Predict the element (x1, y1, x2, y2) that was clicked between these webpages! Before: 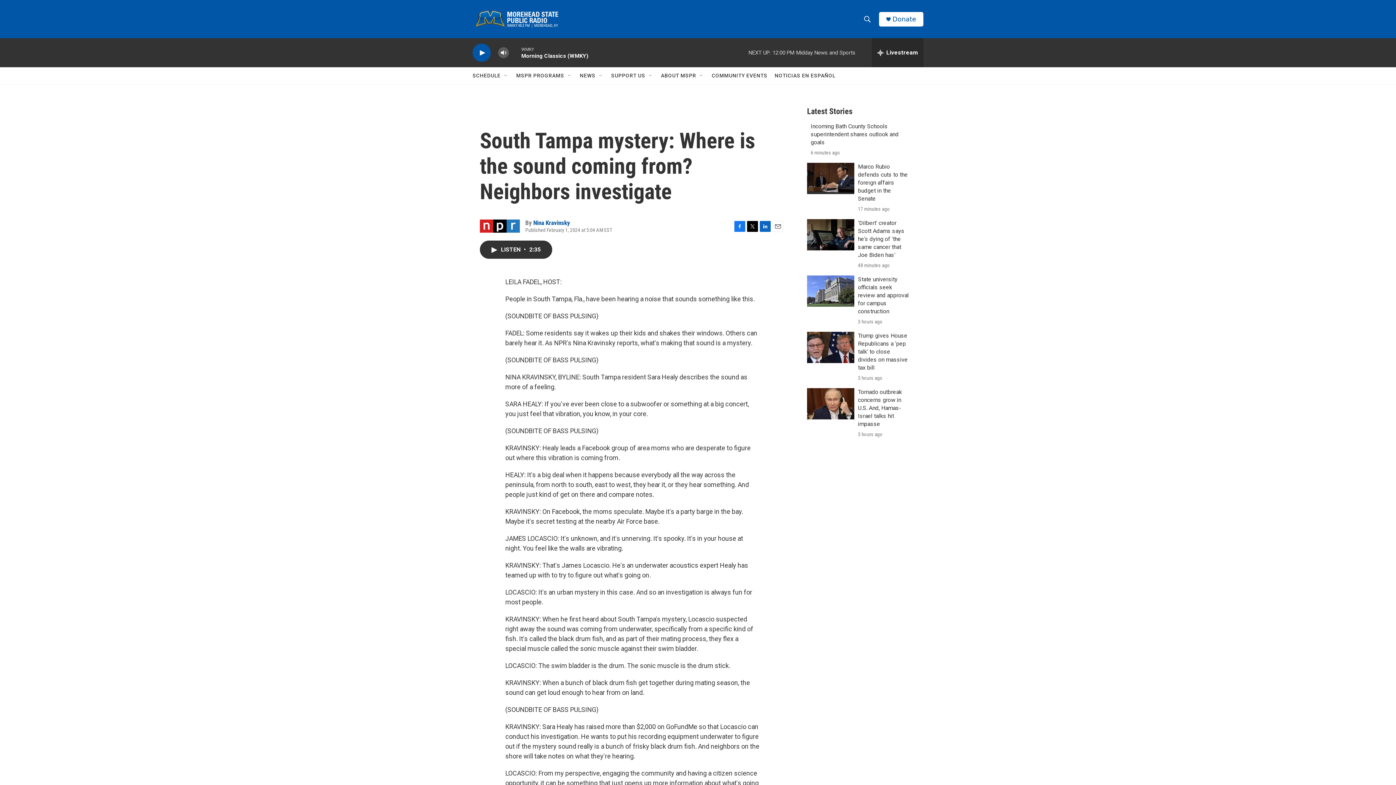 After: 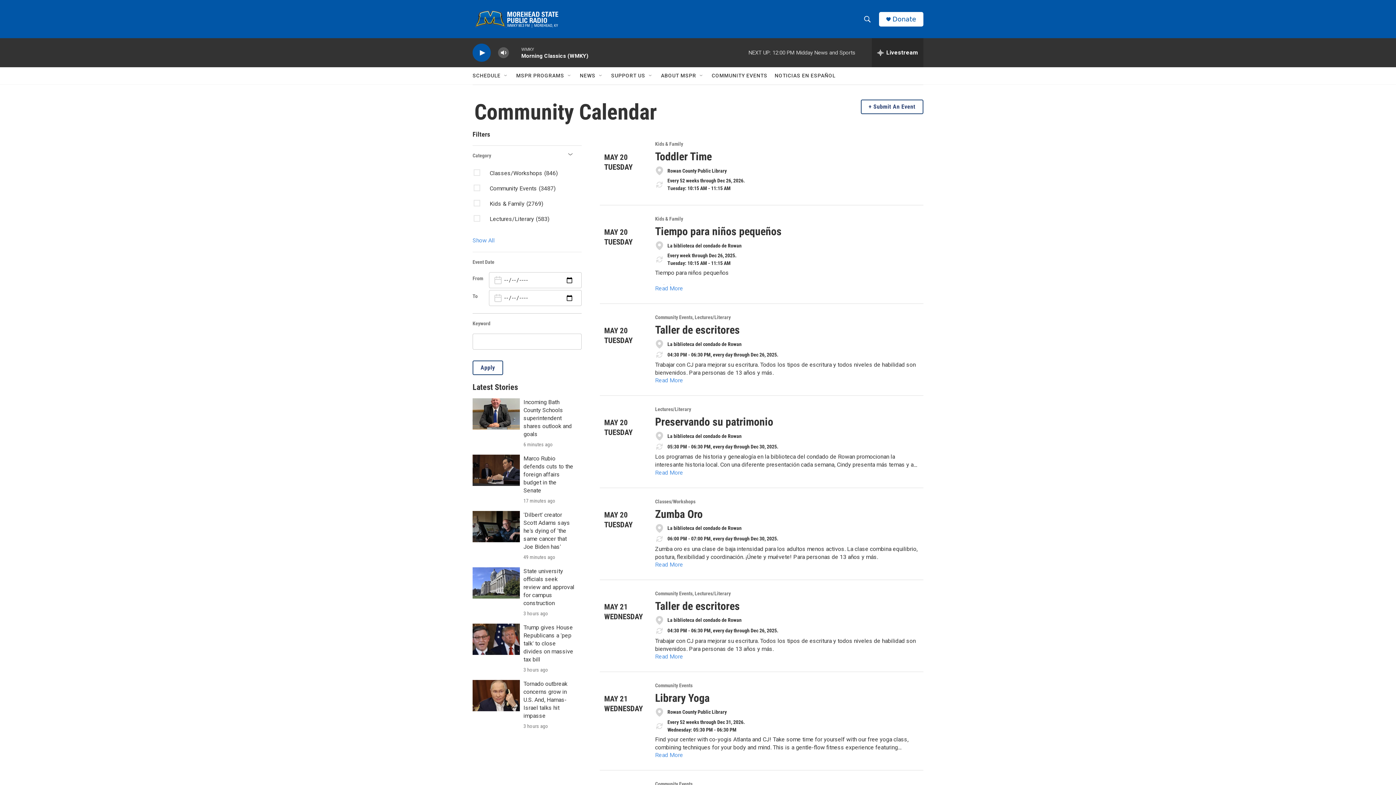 Action: label: COMMUNITY EVENTS bbox: (712, 67, 767, 84)